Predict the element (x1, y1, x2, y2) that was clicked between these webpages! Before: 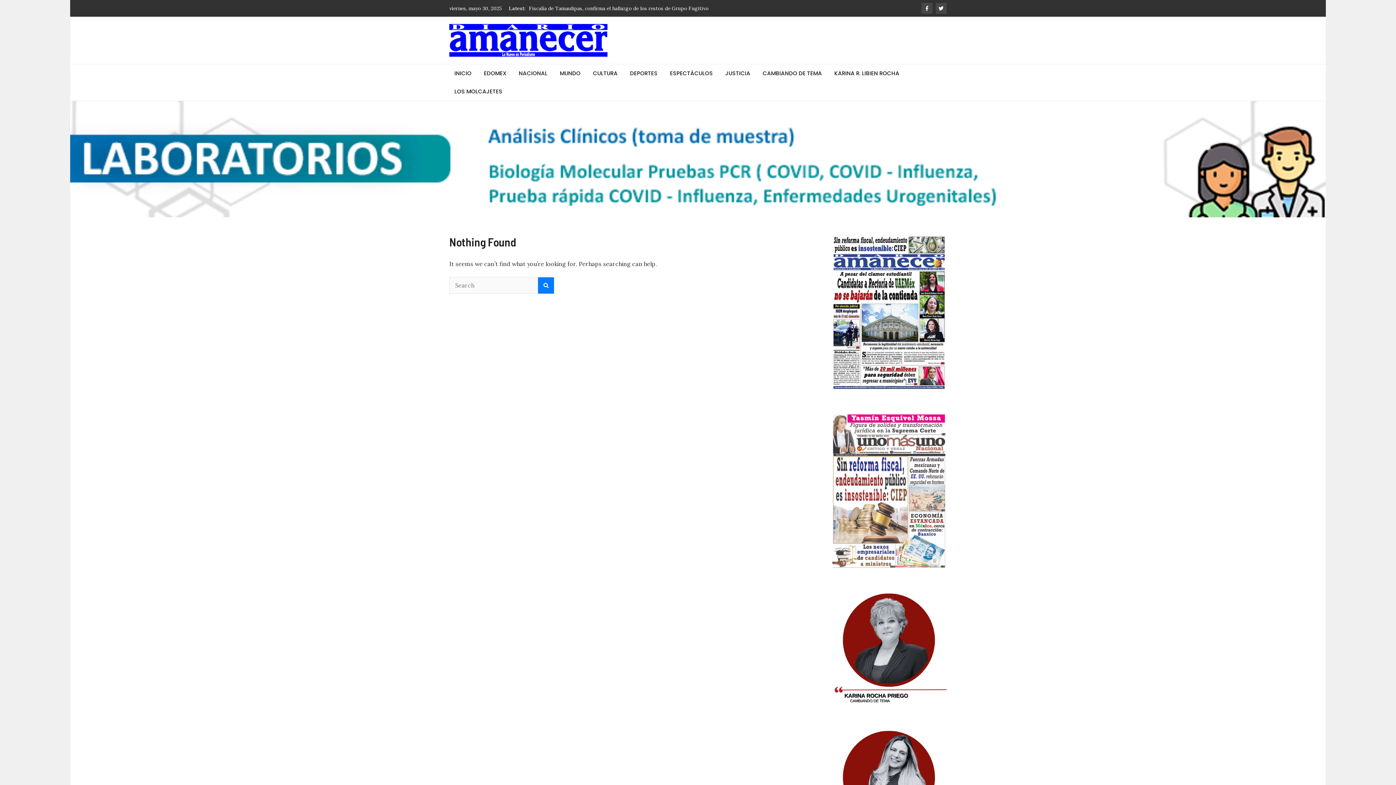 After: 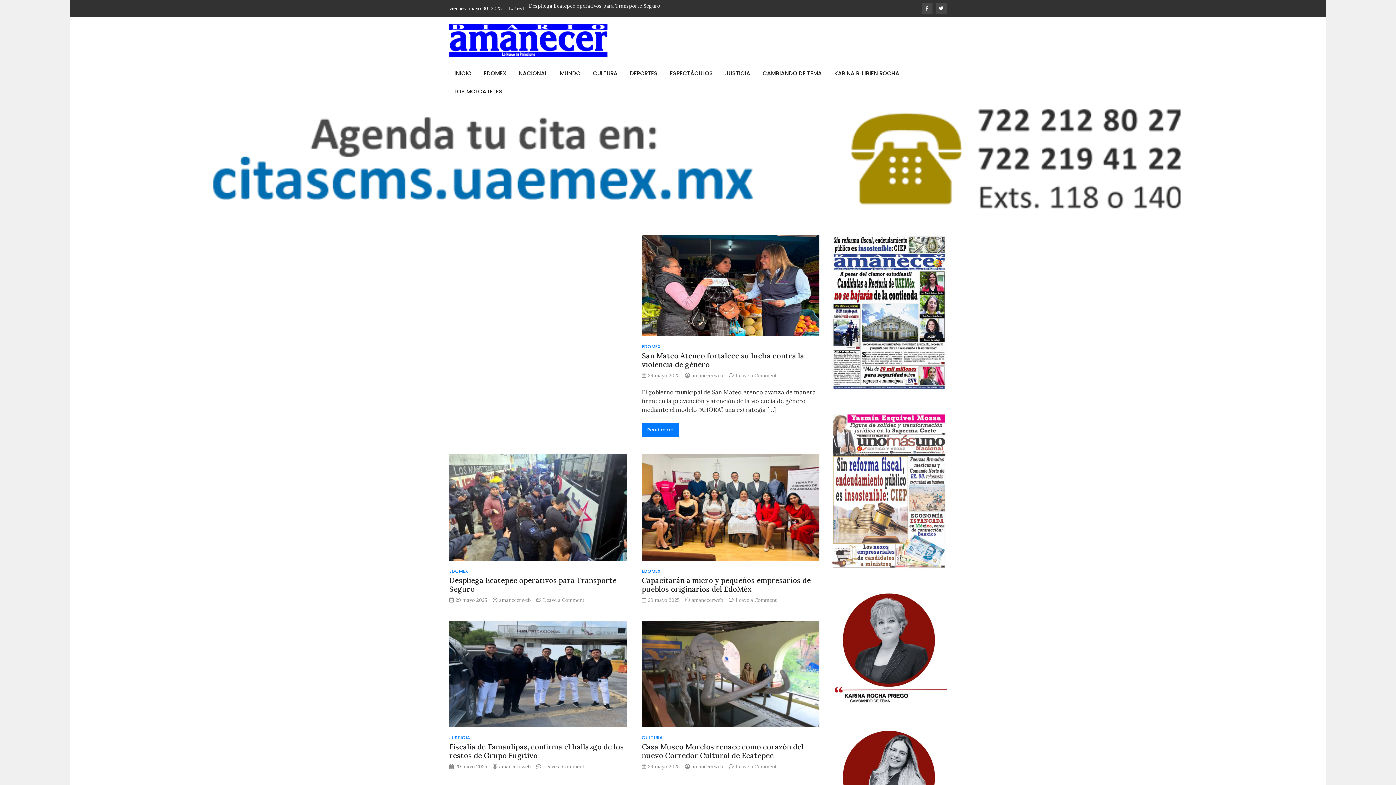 Action: bbox: (538, 277, 554, 293)